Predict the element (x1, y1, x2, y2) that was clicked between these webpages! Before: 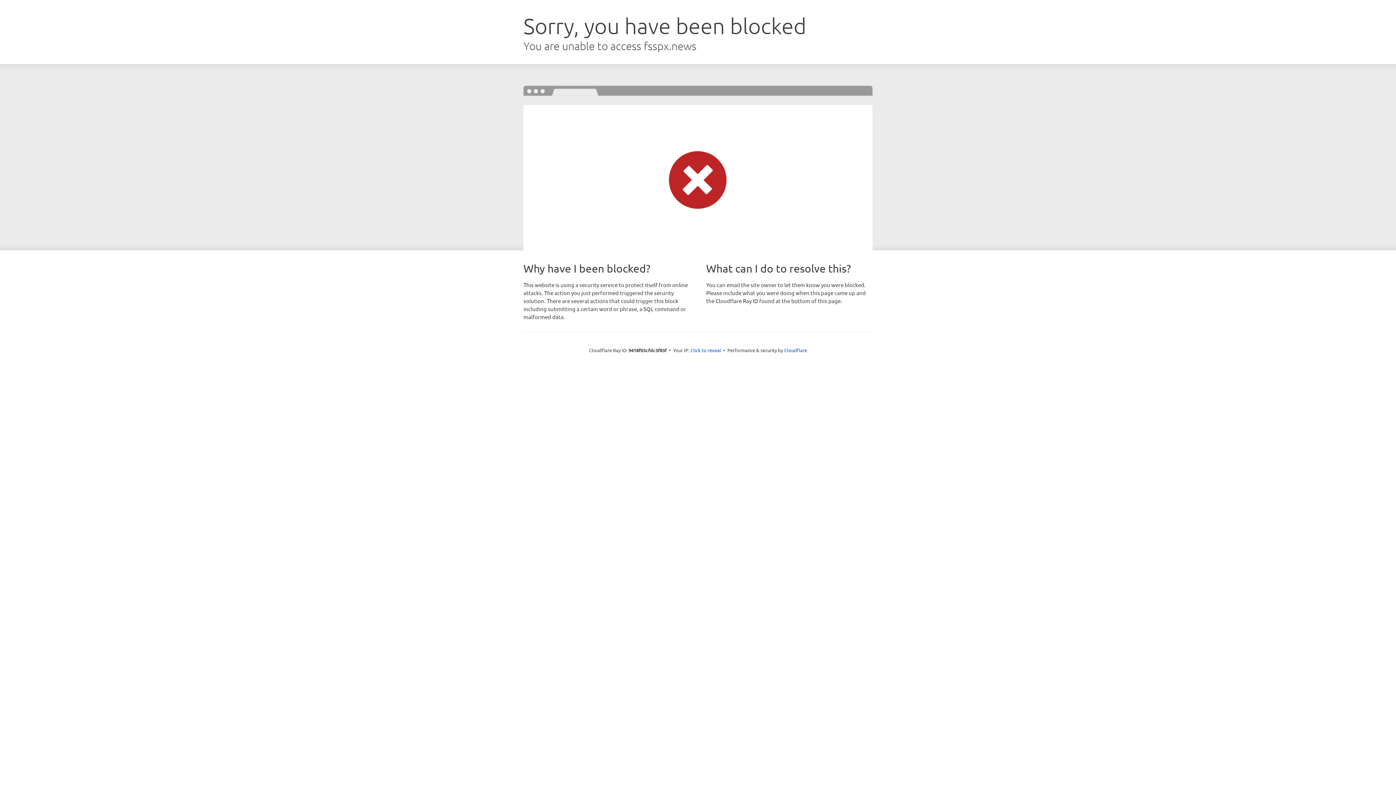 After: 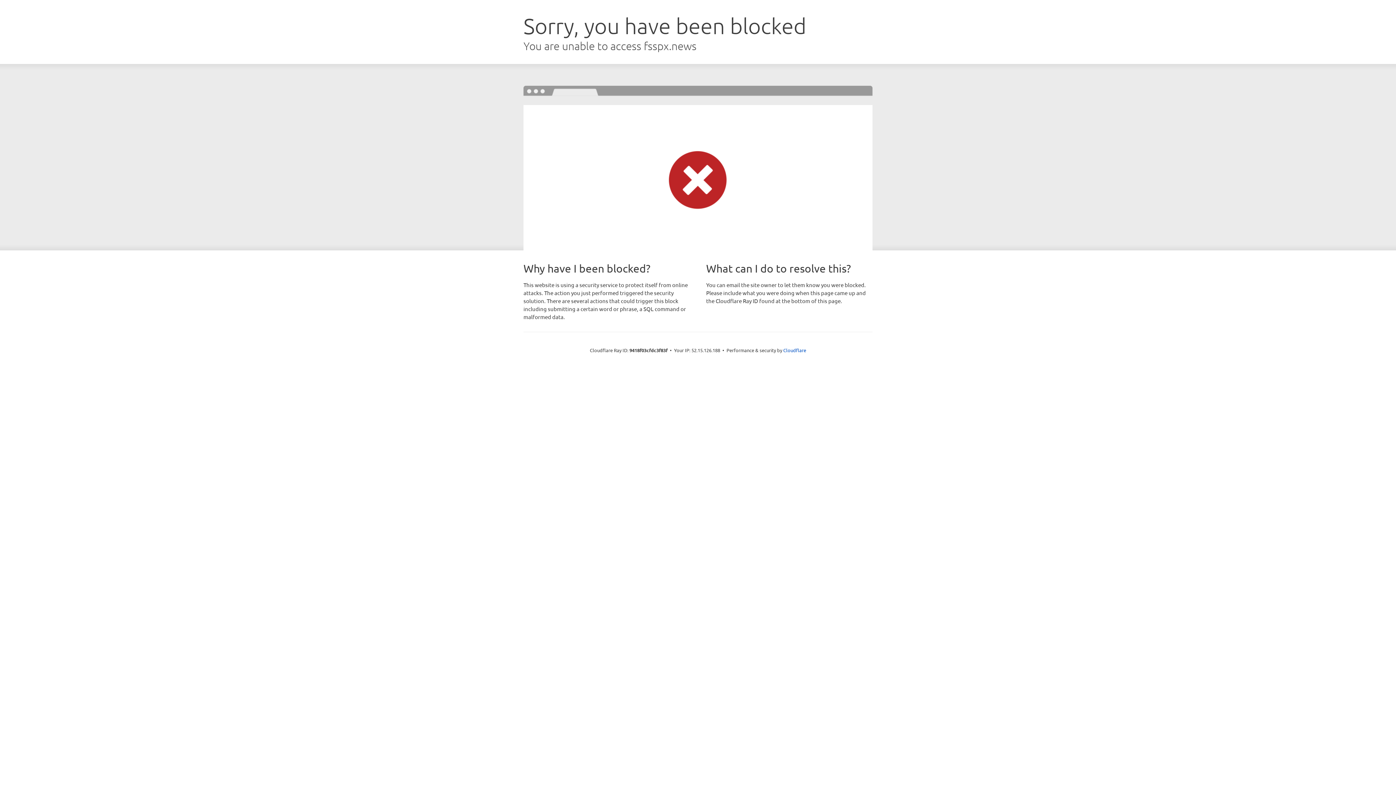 Action: bbox: (690, 346, 721, 353) label: Click to reveal